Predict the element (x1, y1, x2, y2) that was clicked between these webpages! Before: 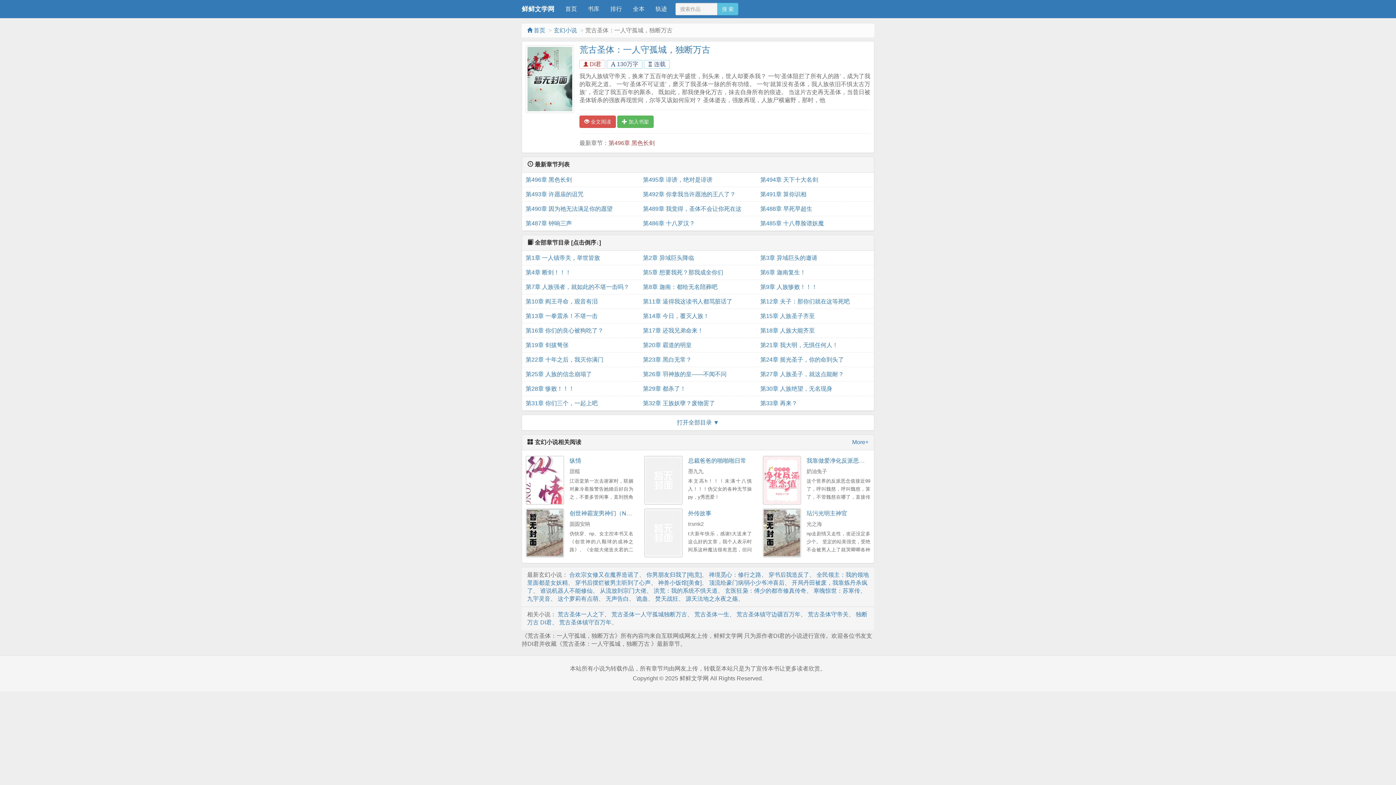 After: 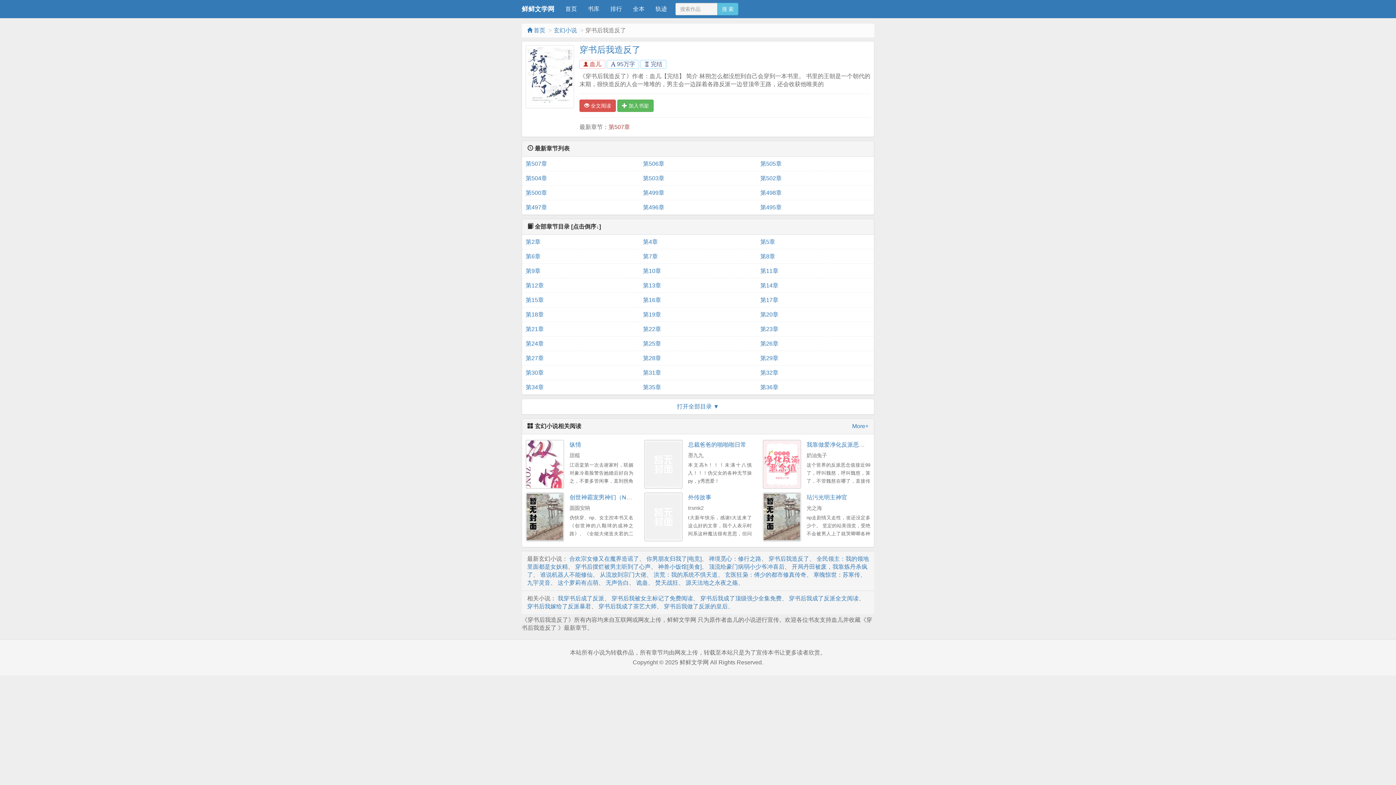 Action: label: 穿书后我造反了 bbox: (768, 571, 809, 578)